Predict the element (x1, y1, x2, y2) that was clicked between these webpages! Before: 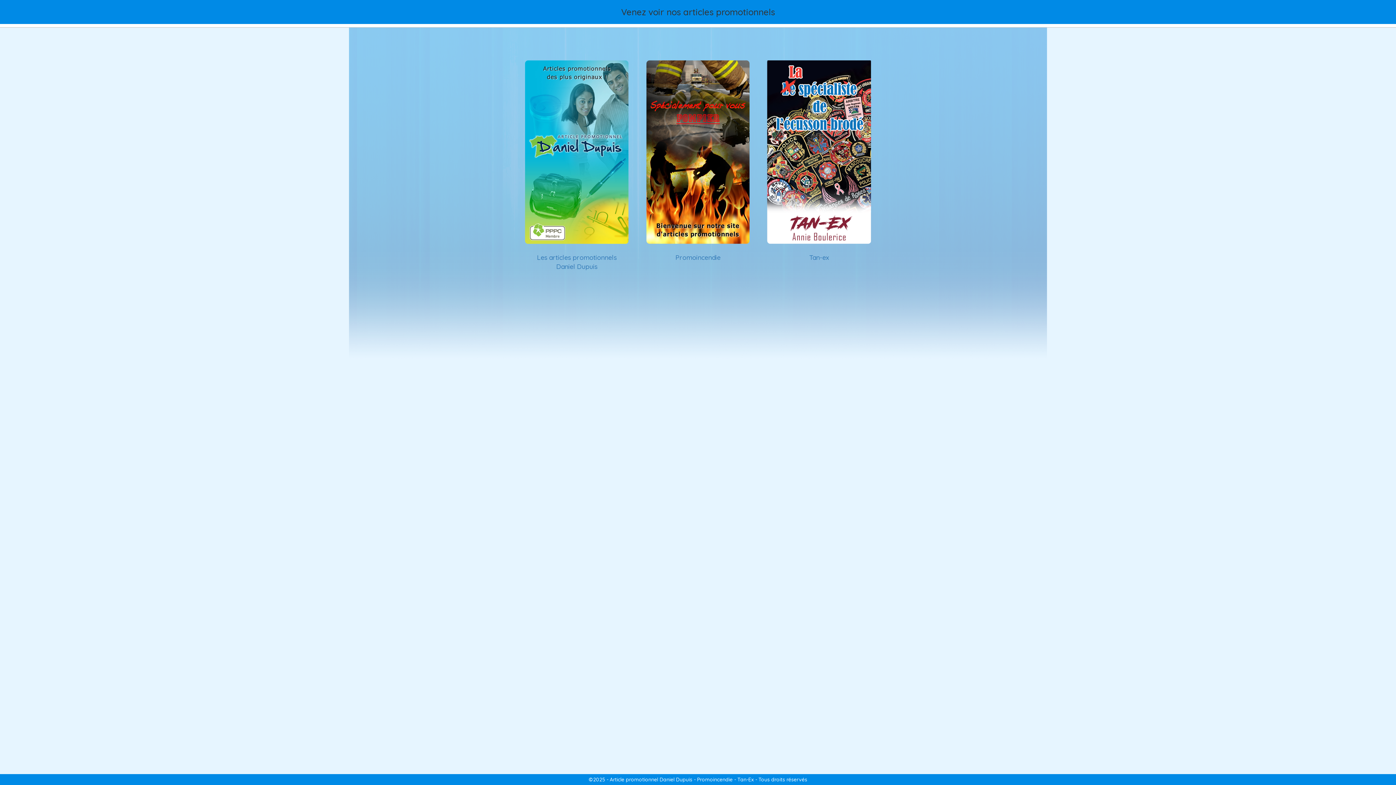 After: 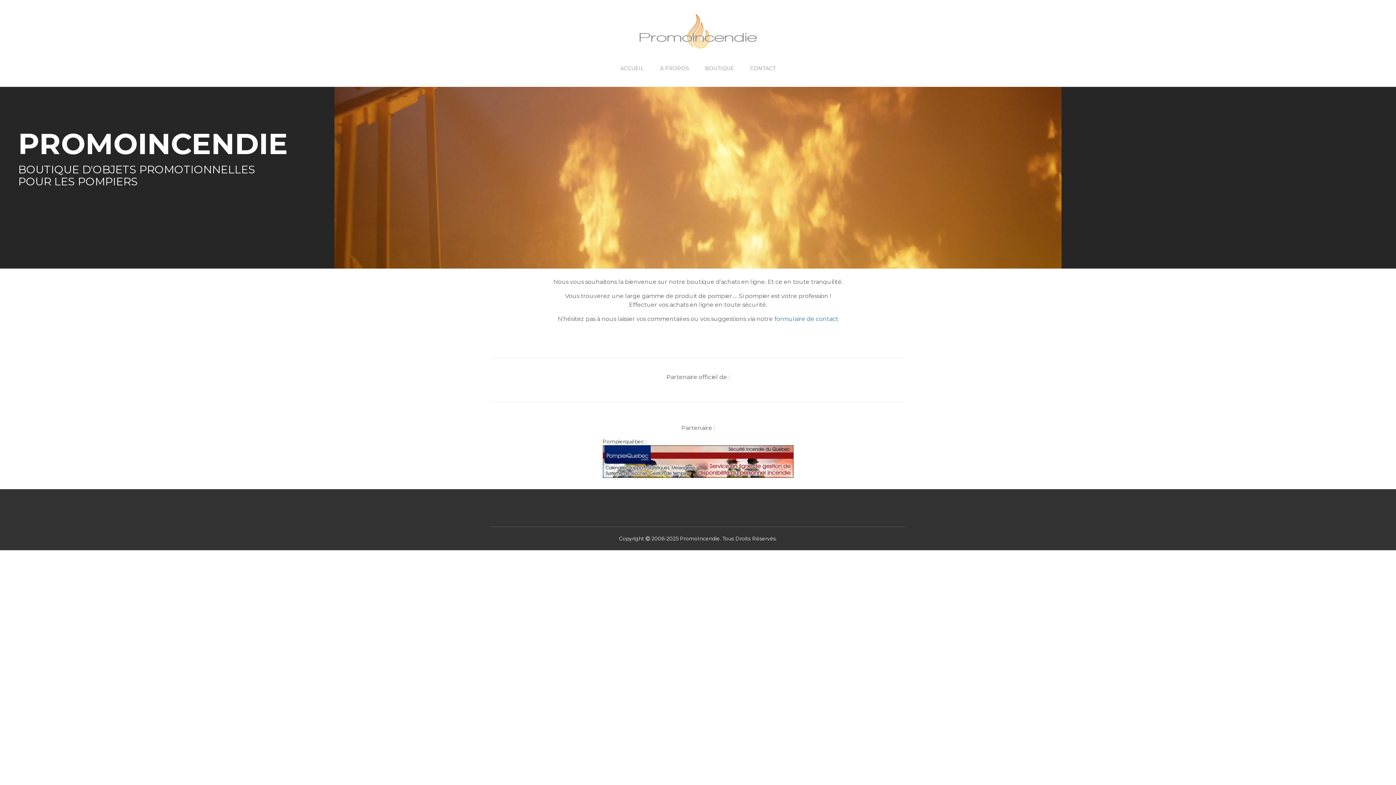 Action: bbox: (675, 246, 720, 261) label: Promoincendie